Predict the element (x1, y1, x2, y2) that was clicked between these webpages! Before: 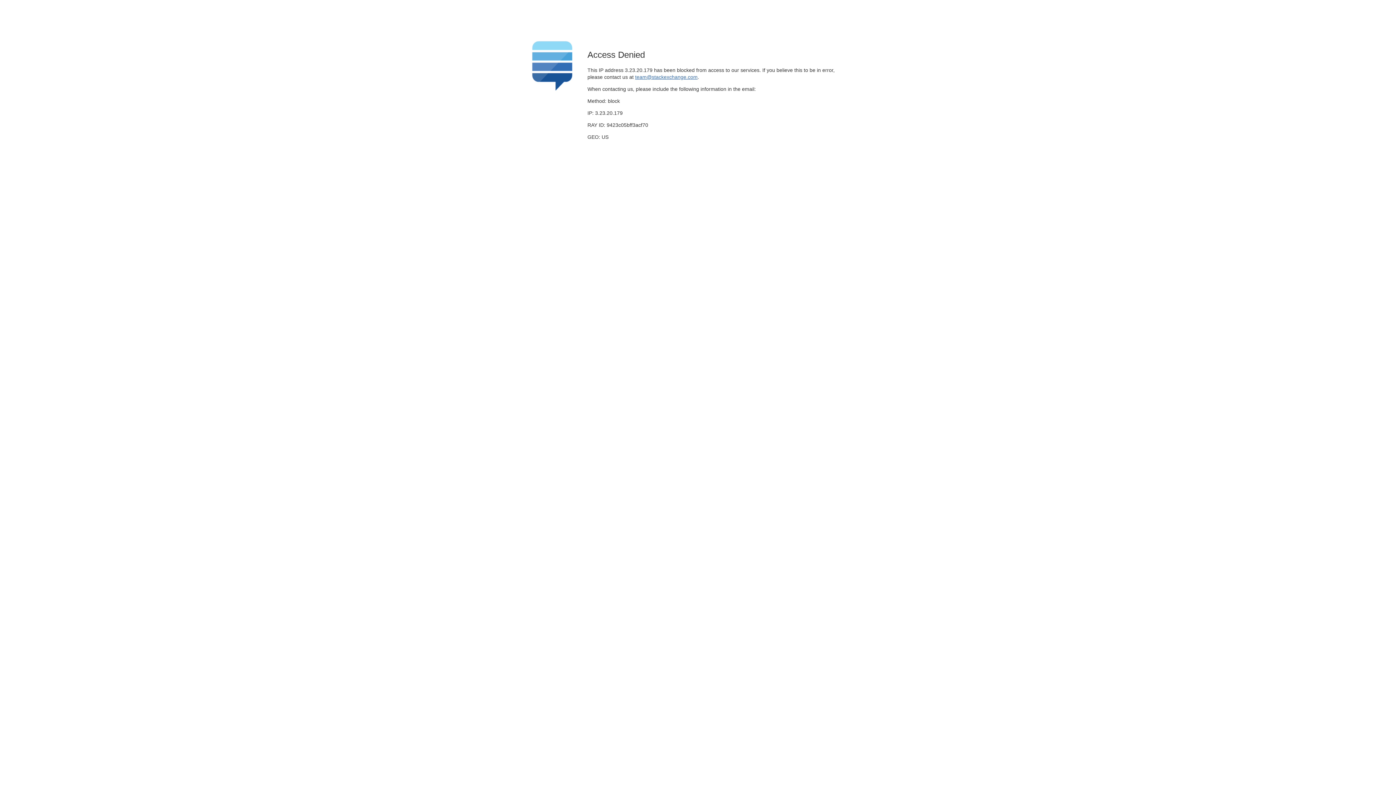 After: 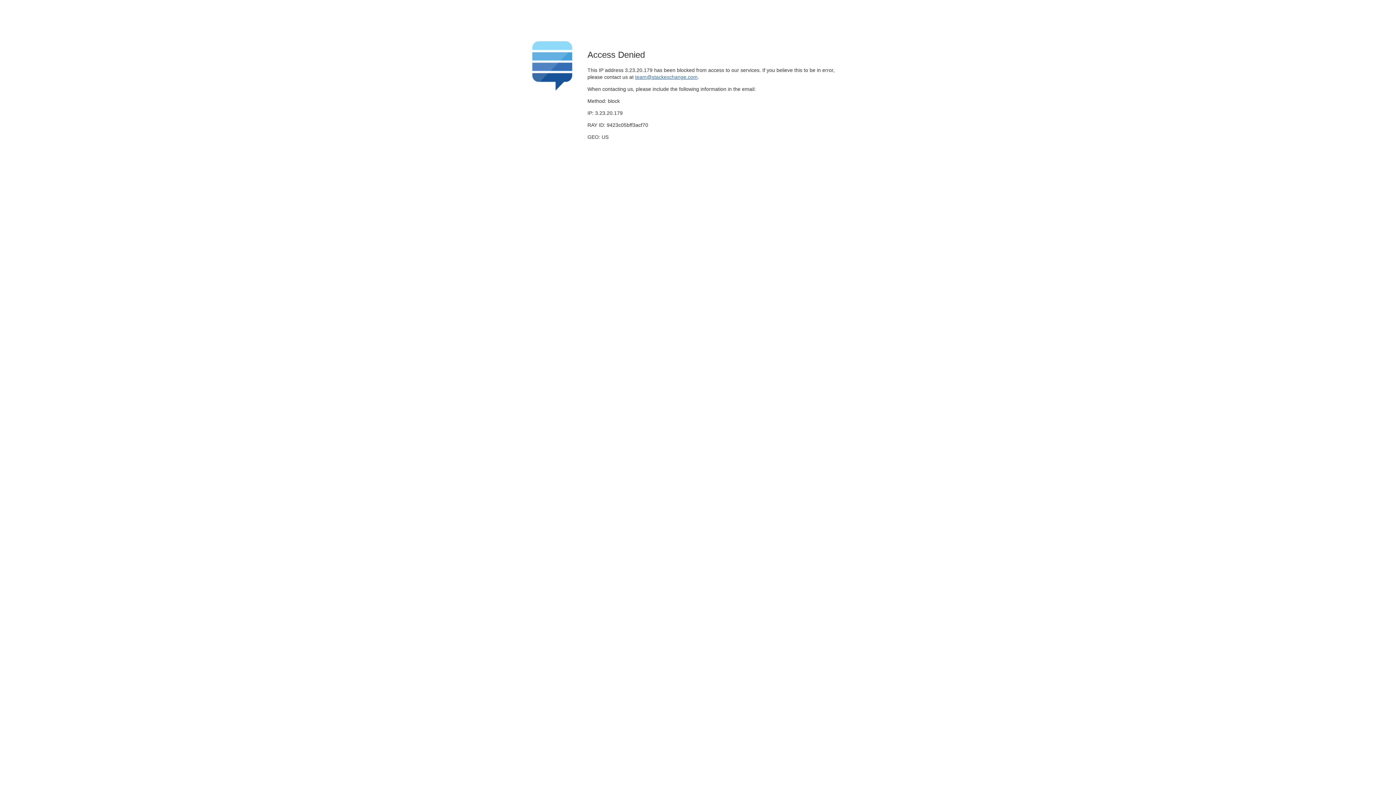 Action: bbox: (635, 74, 697, 79) label: team@stackexchange.com